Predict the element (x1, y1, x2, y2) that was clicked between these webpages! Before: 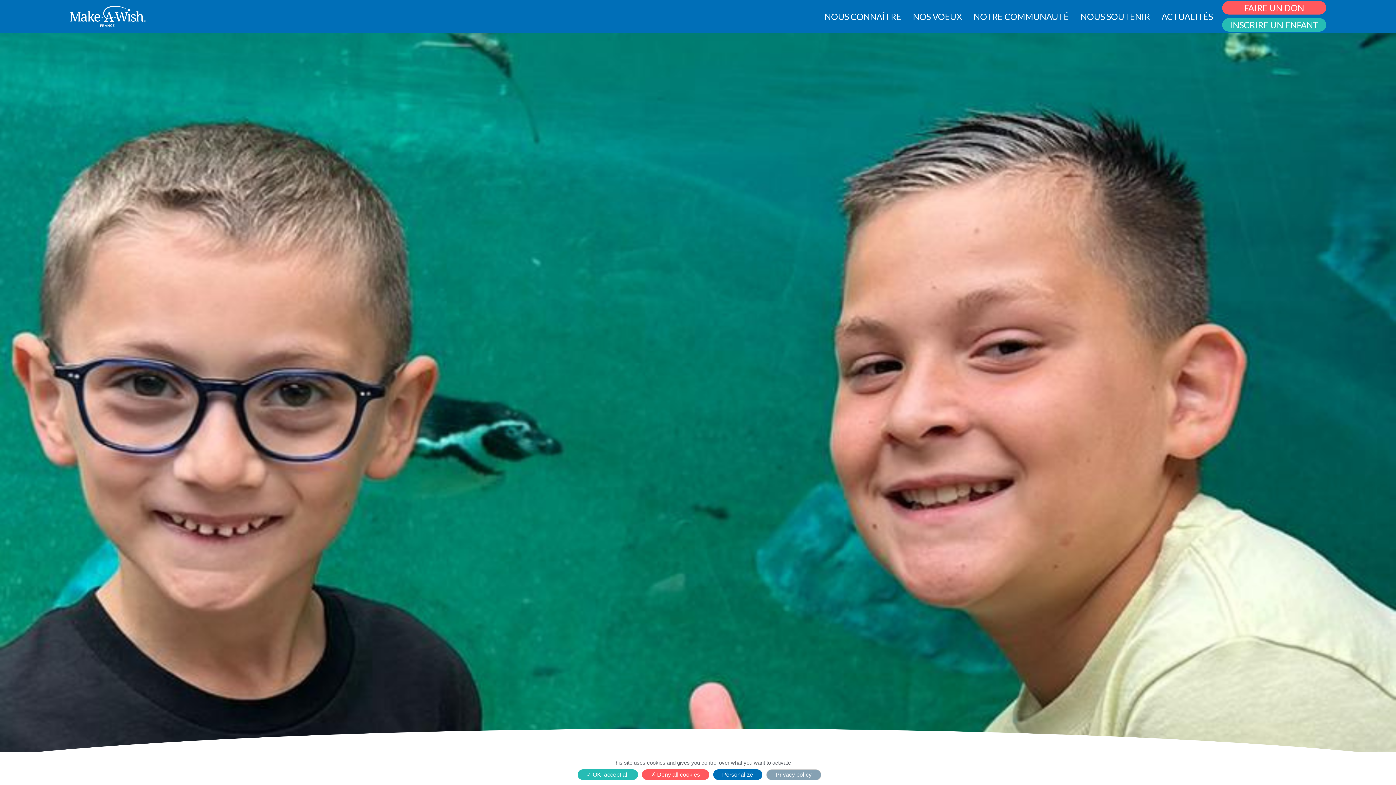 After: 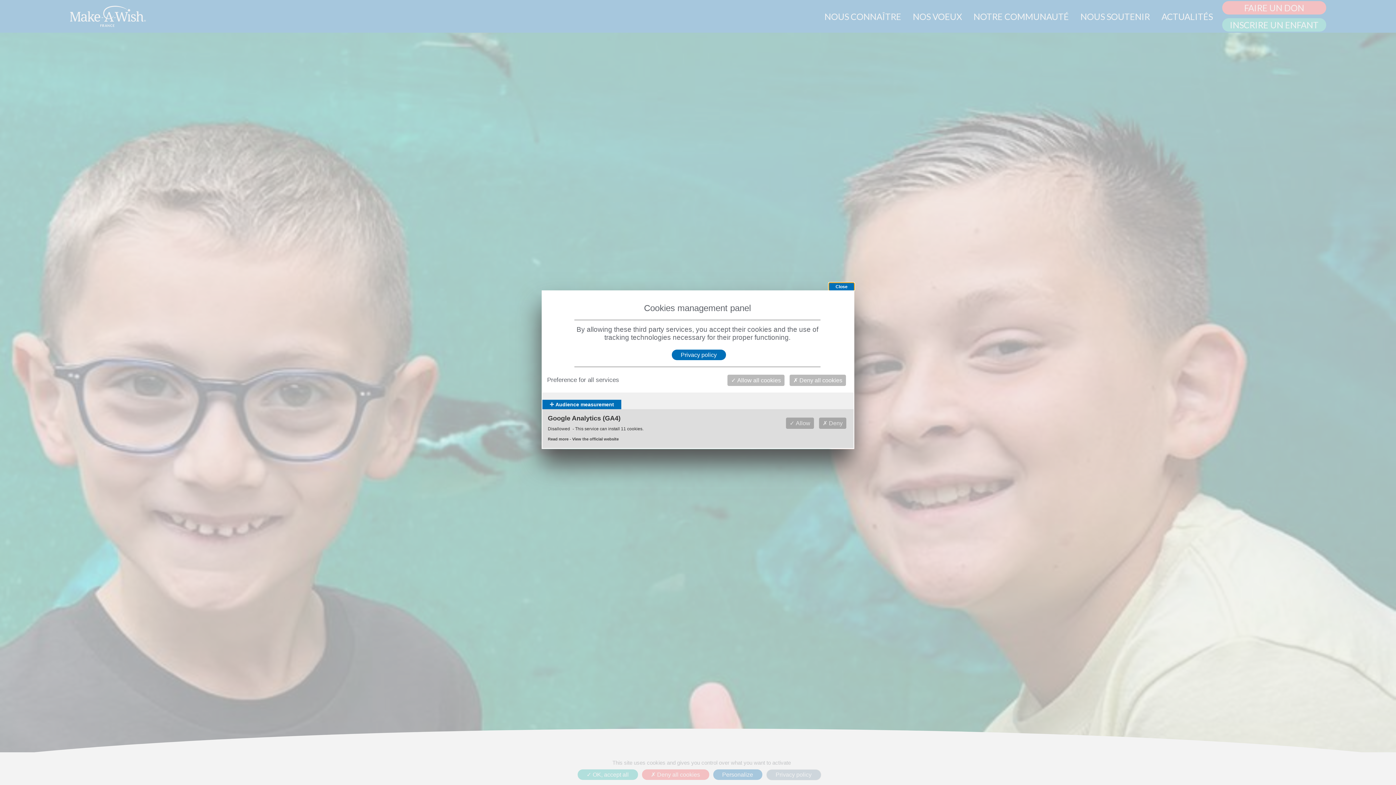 Action: bbox: (713, 769, 762, 780) label: Personalize (modal window)